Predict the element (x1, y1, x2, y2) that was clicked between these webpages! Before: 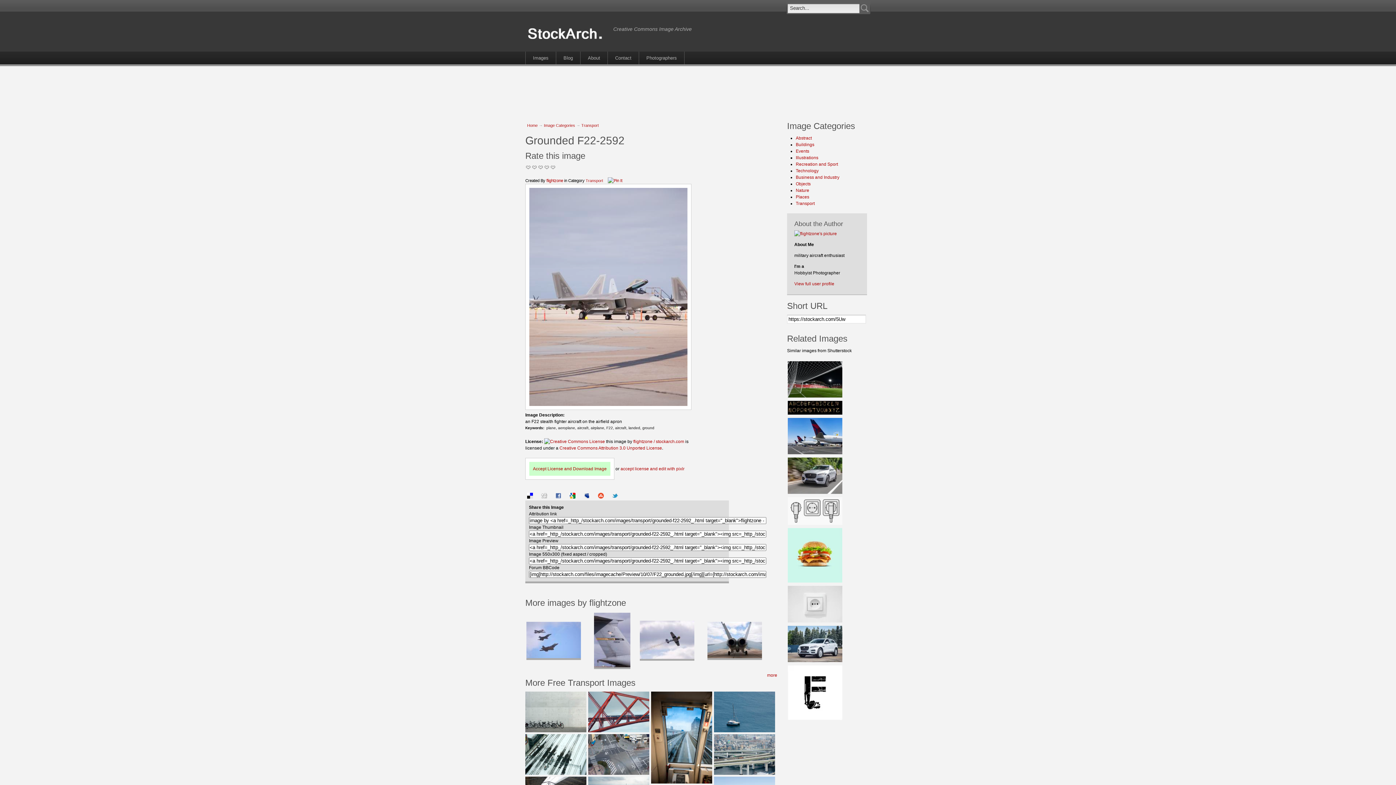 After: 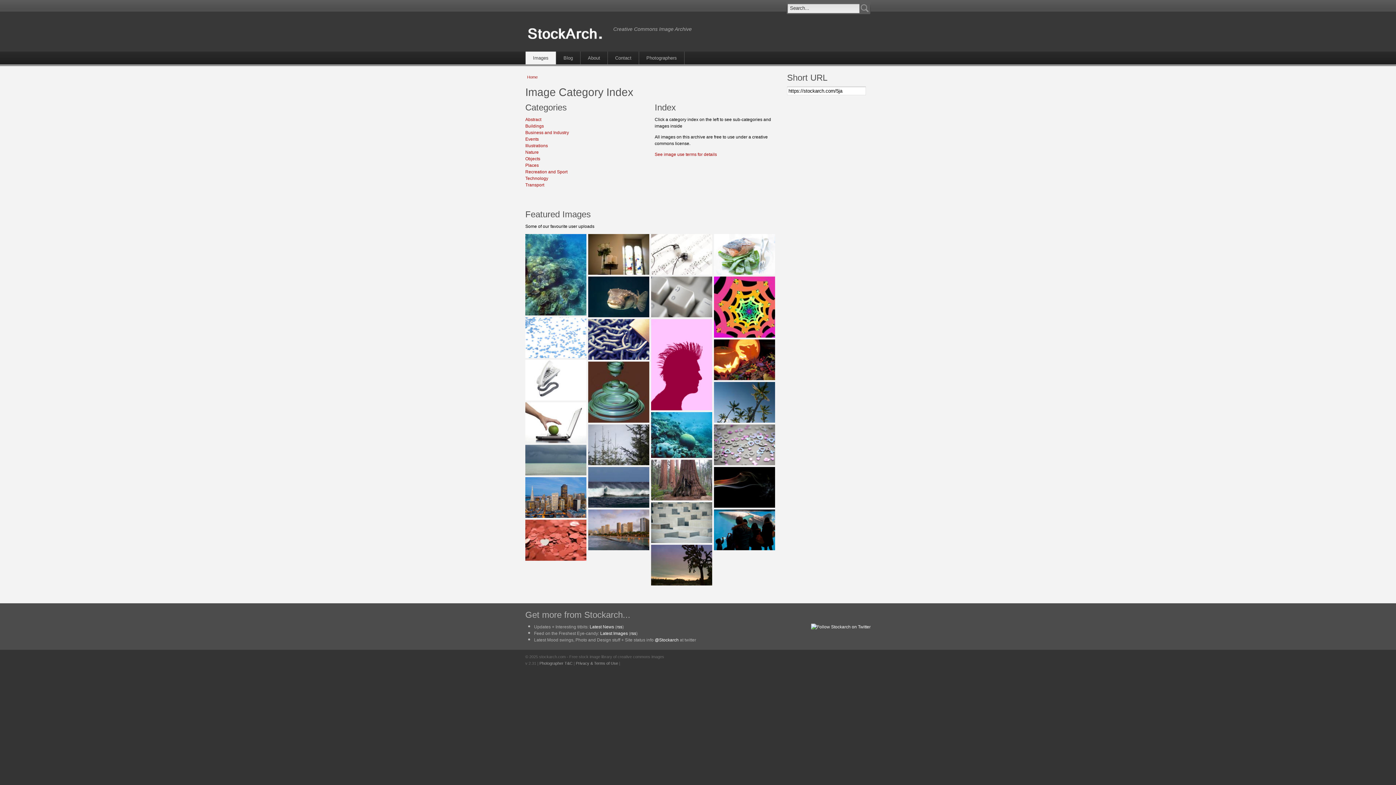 Action: bbox: (544, 123, 575, 127) label: Image Categories